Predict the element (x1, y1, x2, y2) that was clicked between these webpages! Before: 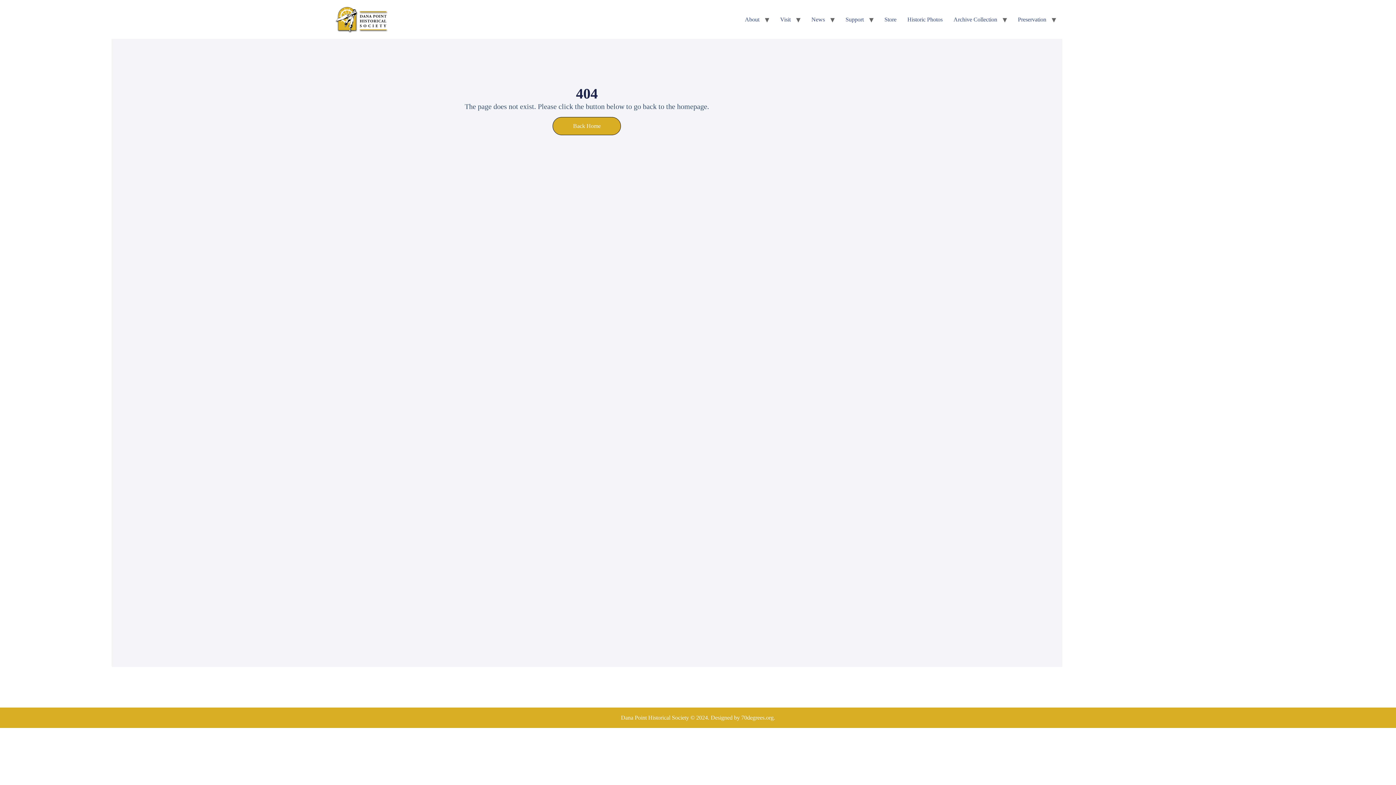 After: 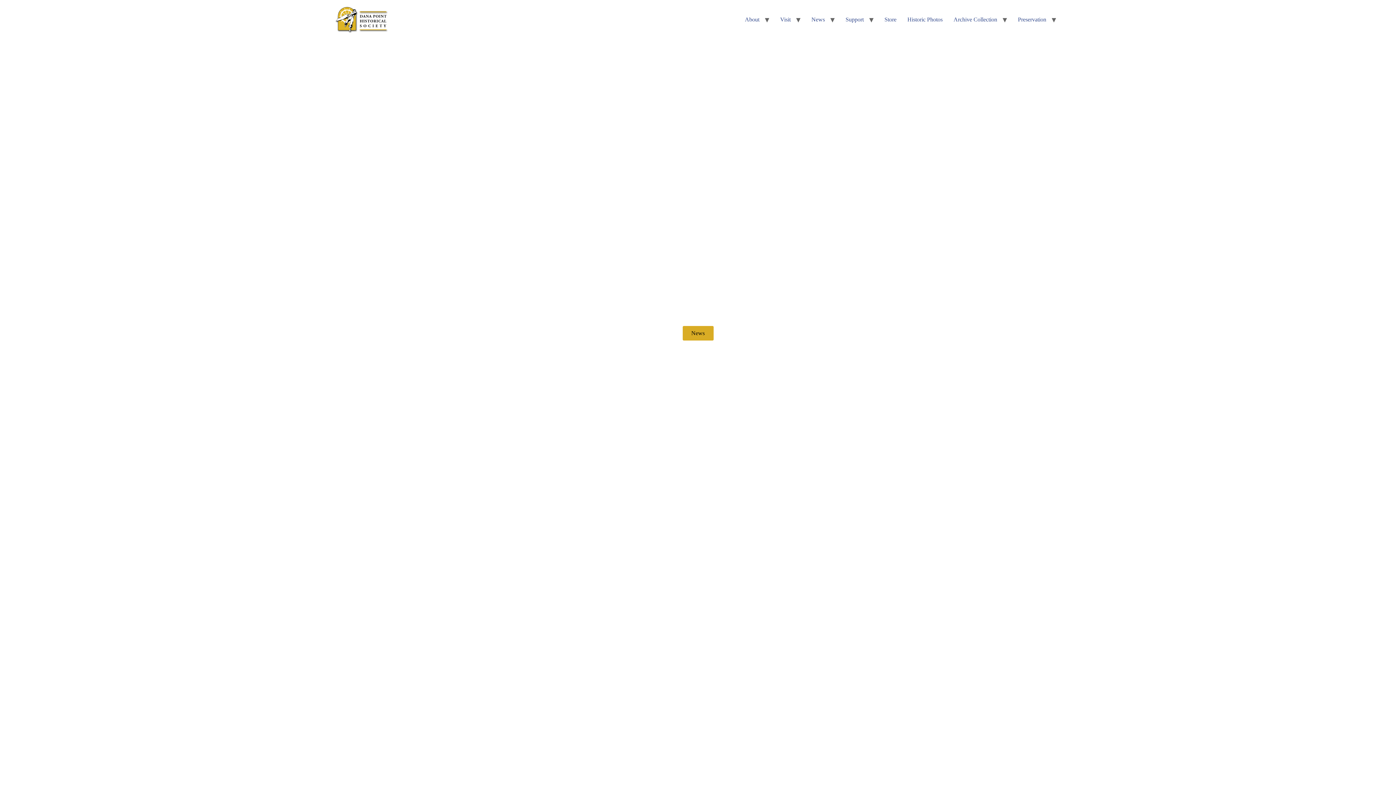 Action: bbox: (334, 5, 389, 33)